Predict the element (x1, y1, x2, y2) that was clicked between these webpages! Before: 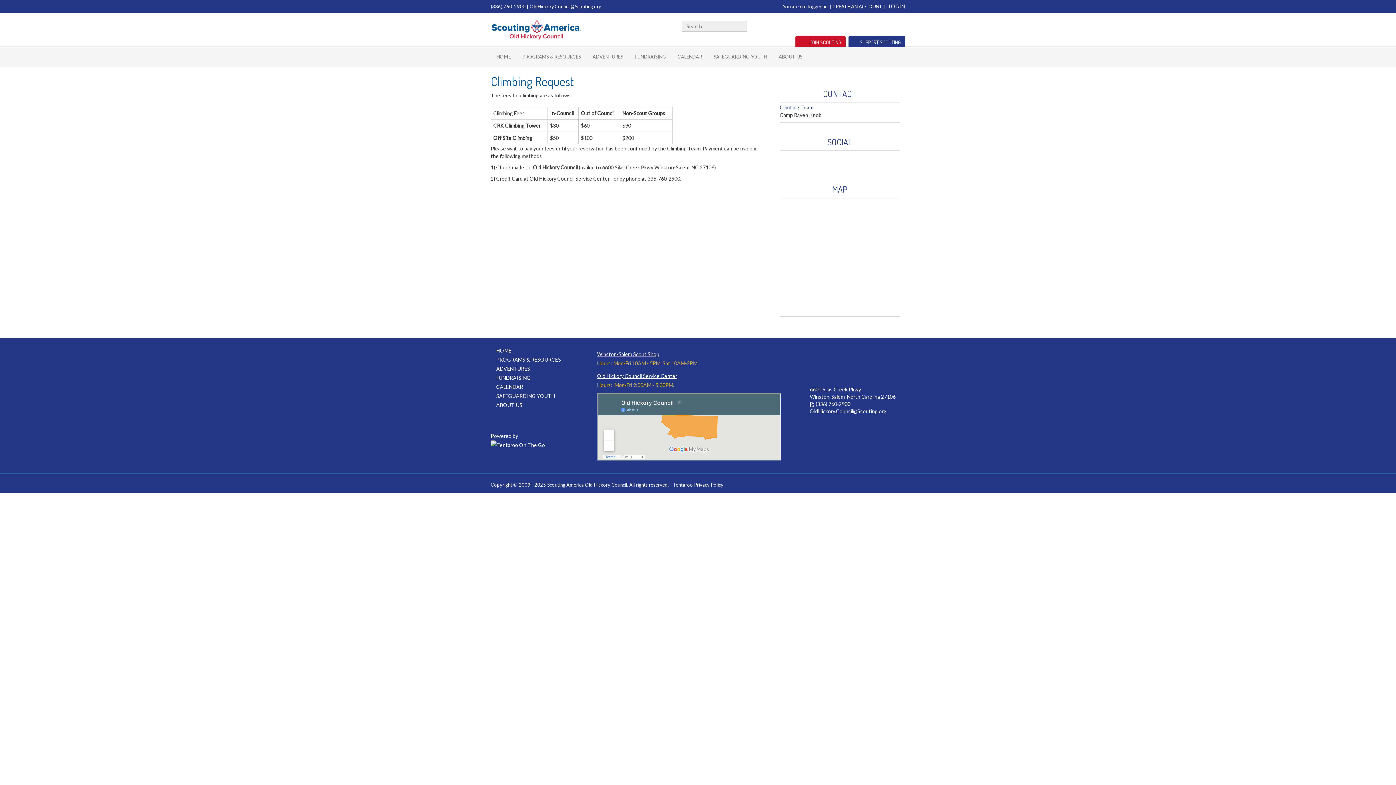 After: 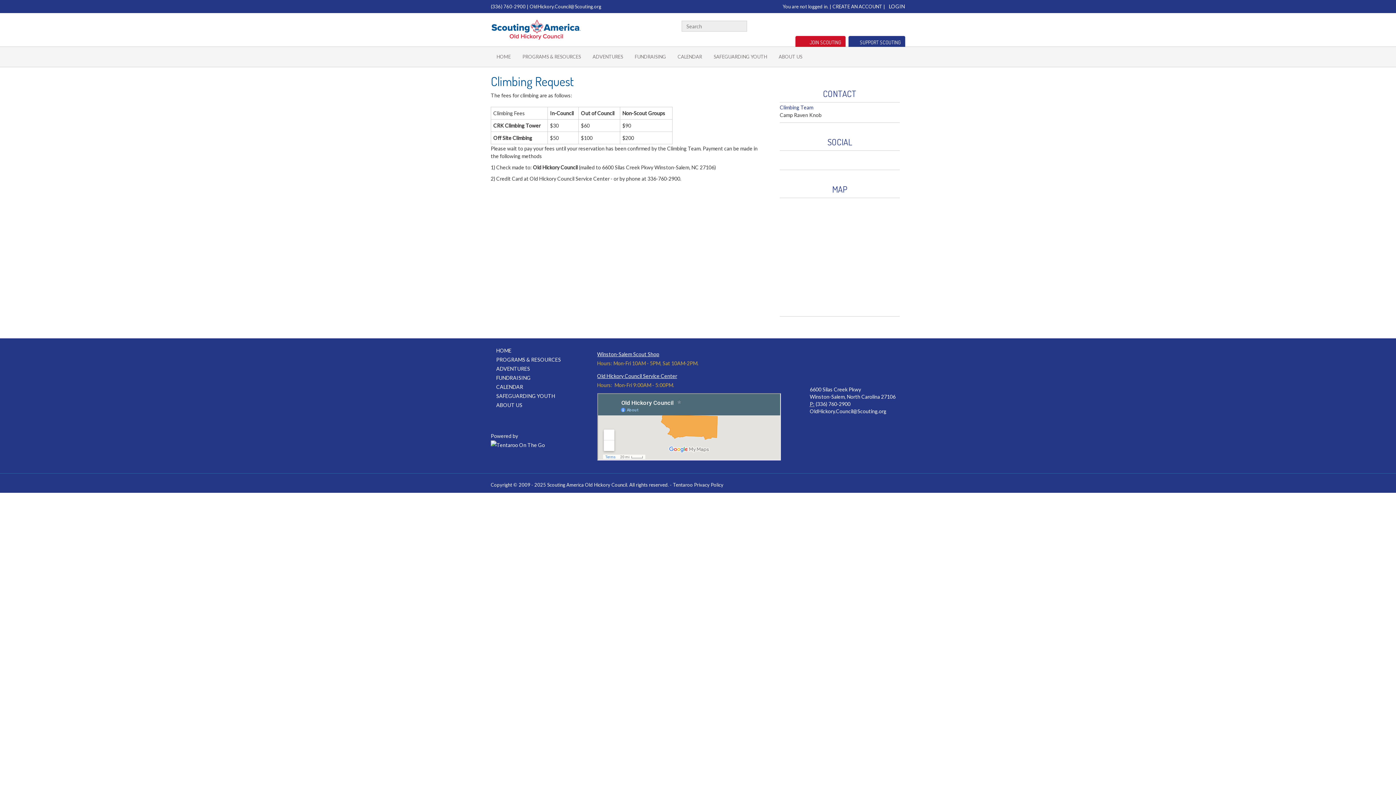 Action: bbox: (842, 349, 871, 378) label: YouTube